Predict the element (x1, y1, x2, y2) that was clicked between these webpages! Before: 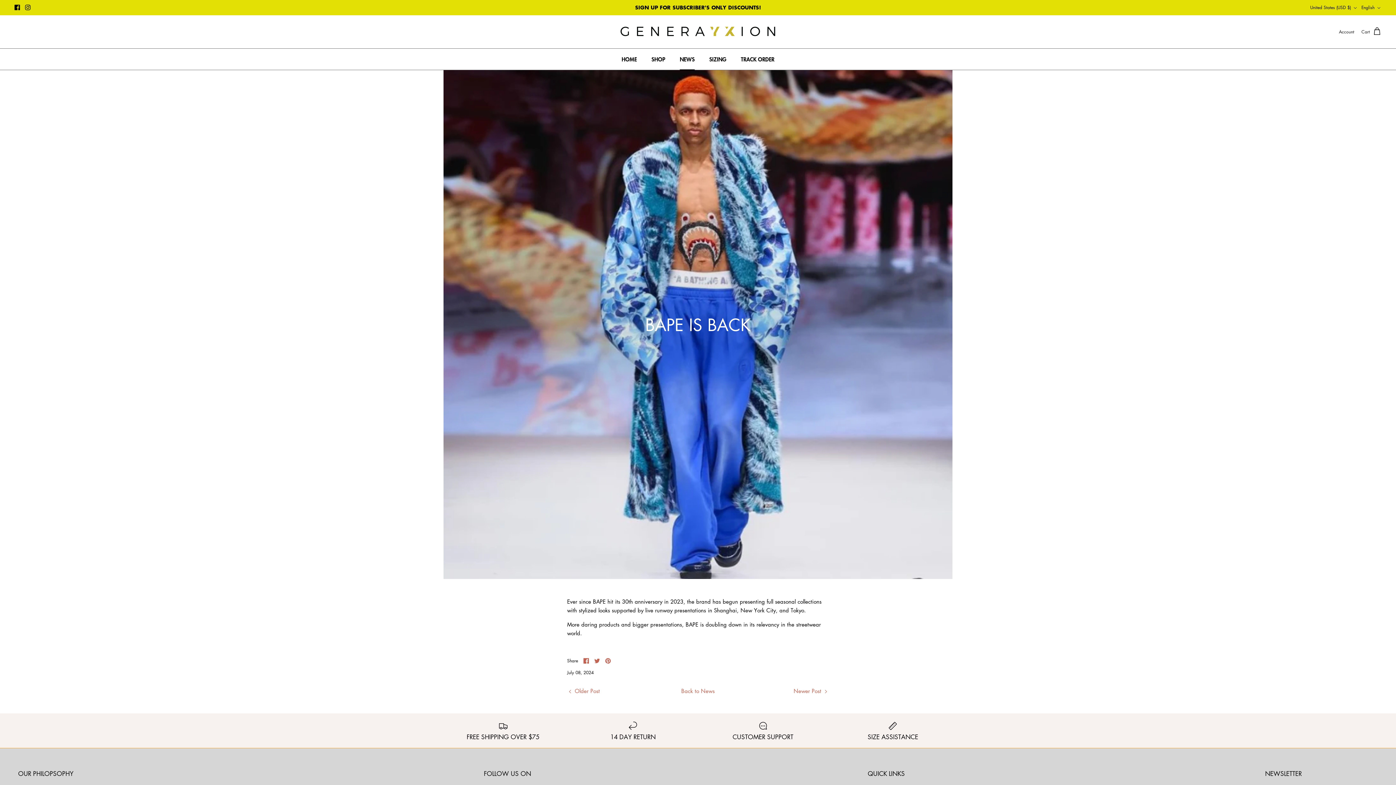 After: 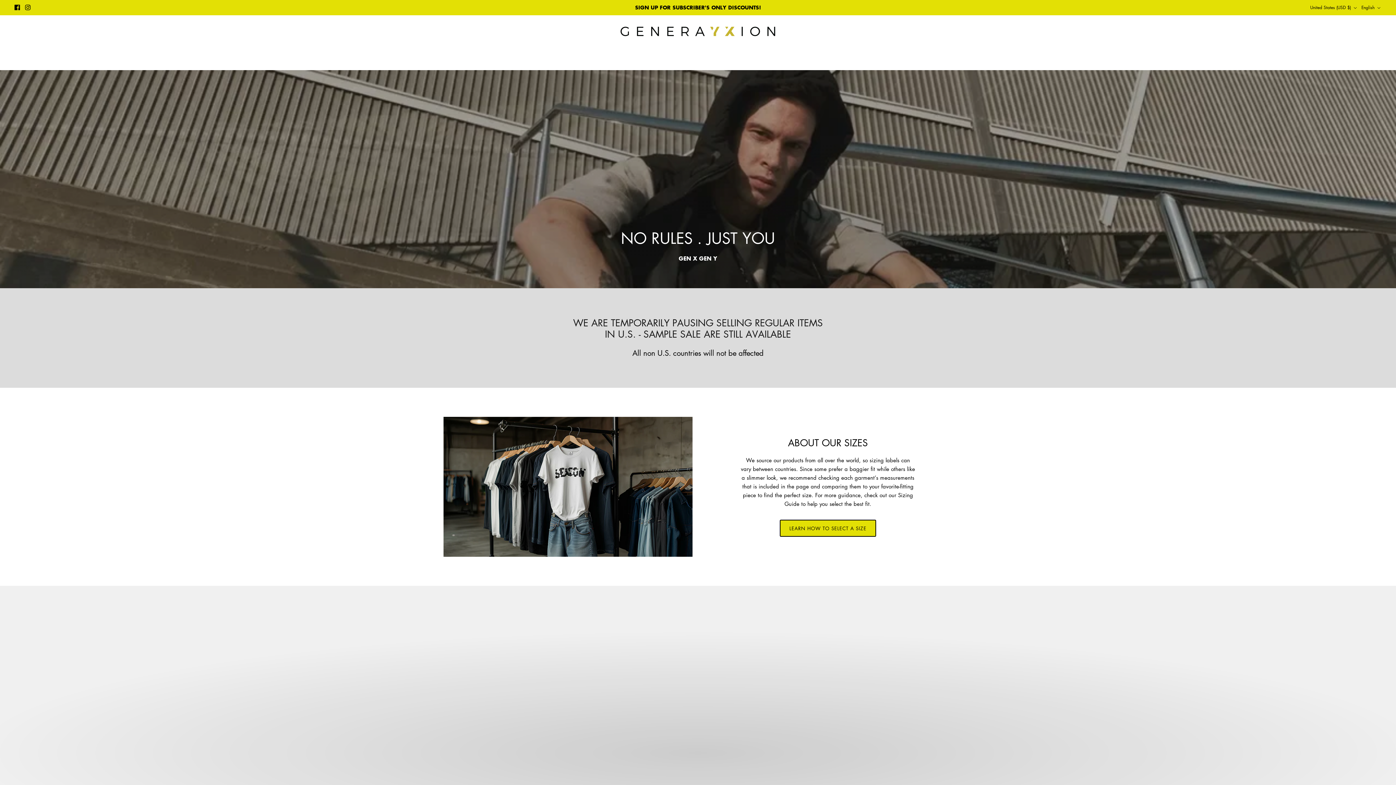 Action: bbox: (619, 22, 777, 41)